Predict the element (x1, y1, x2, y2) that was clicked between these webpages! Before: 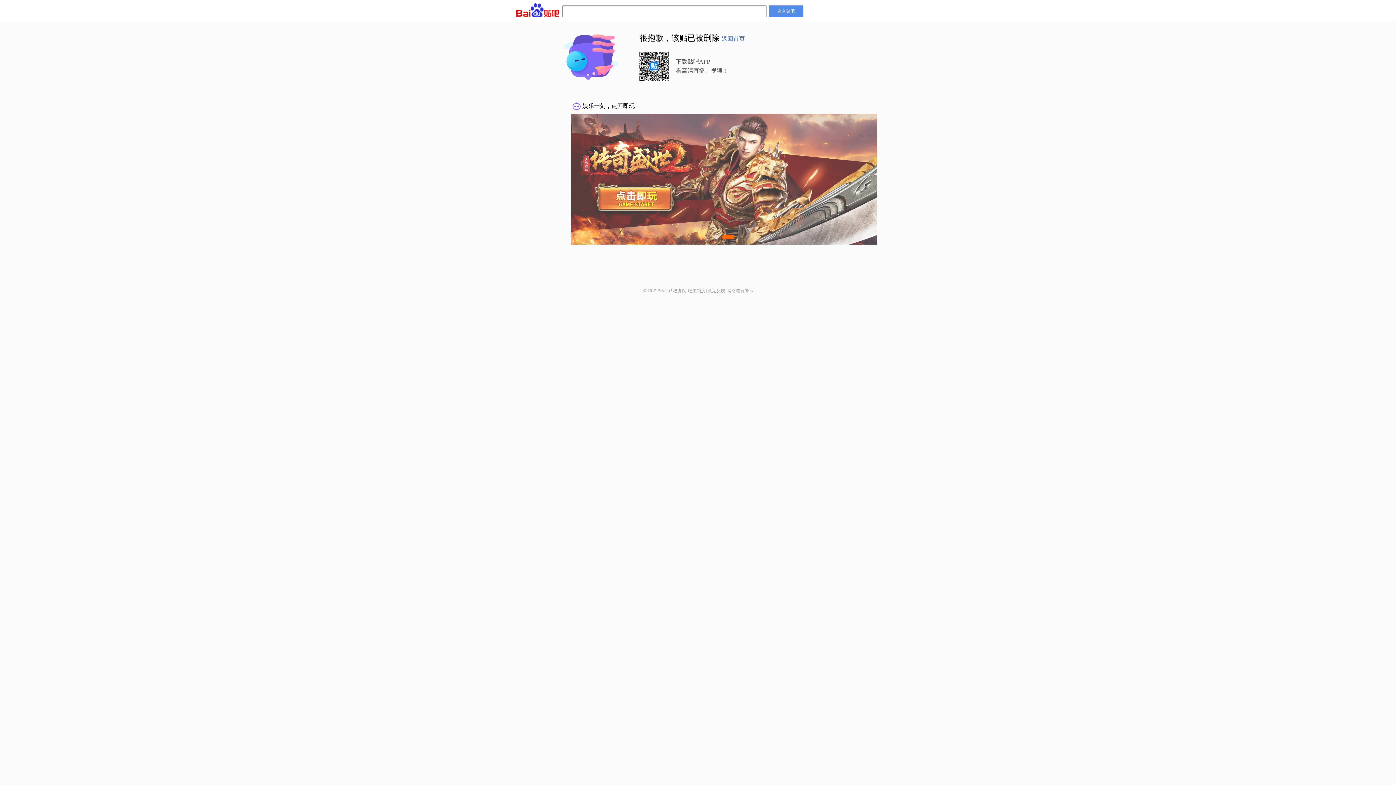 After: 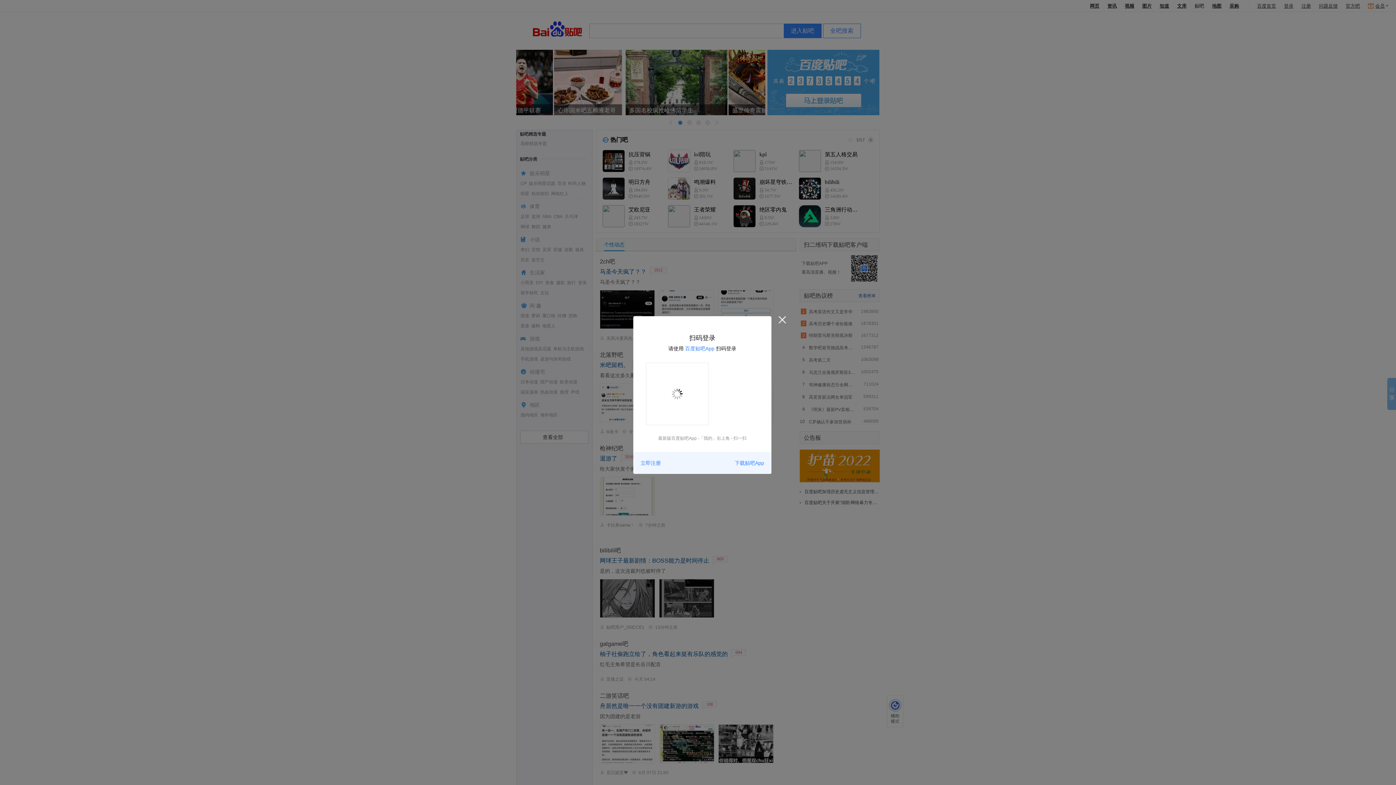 Action: bbox: (769, 5, 803, 17) label: 进入贴吧